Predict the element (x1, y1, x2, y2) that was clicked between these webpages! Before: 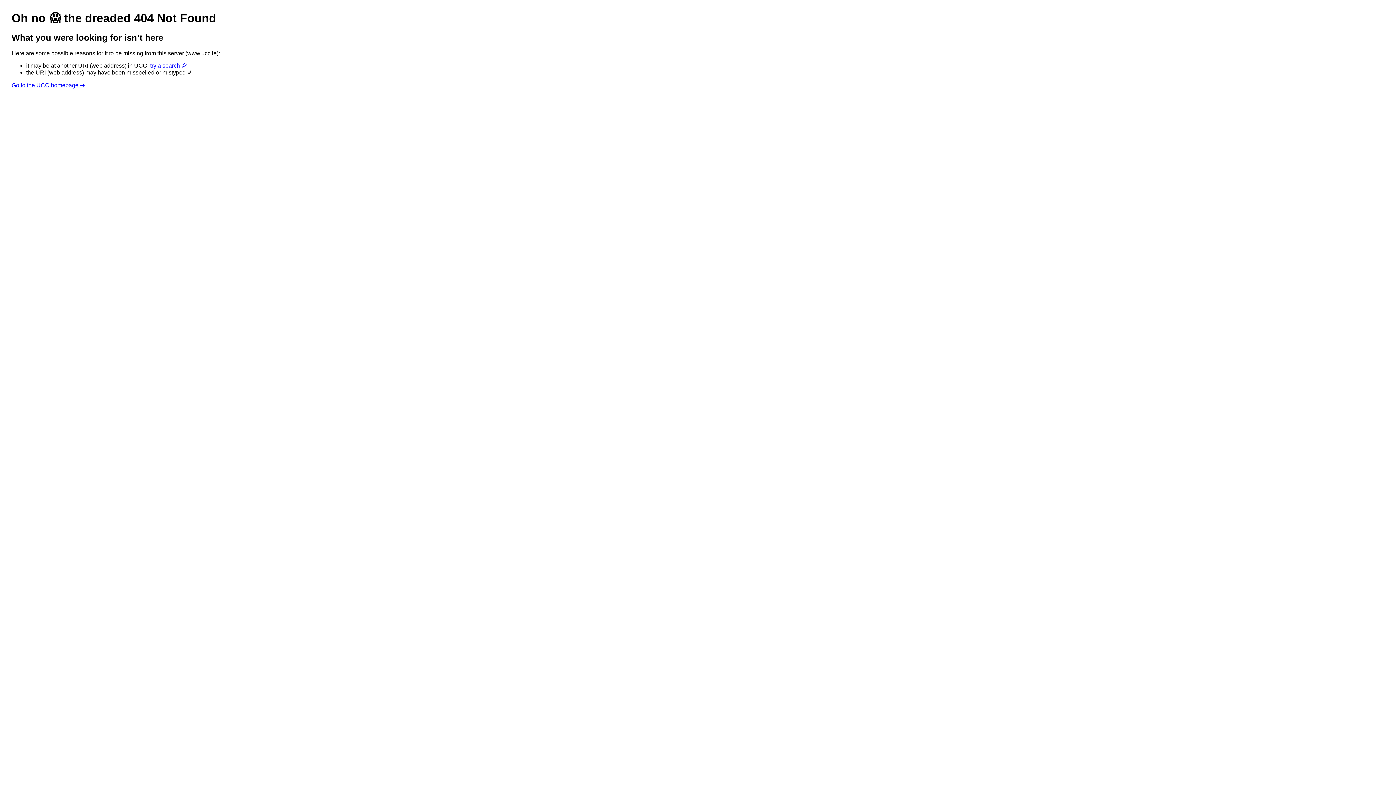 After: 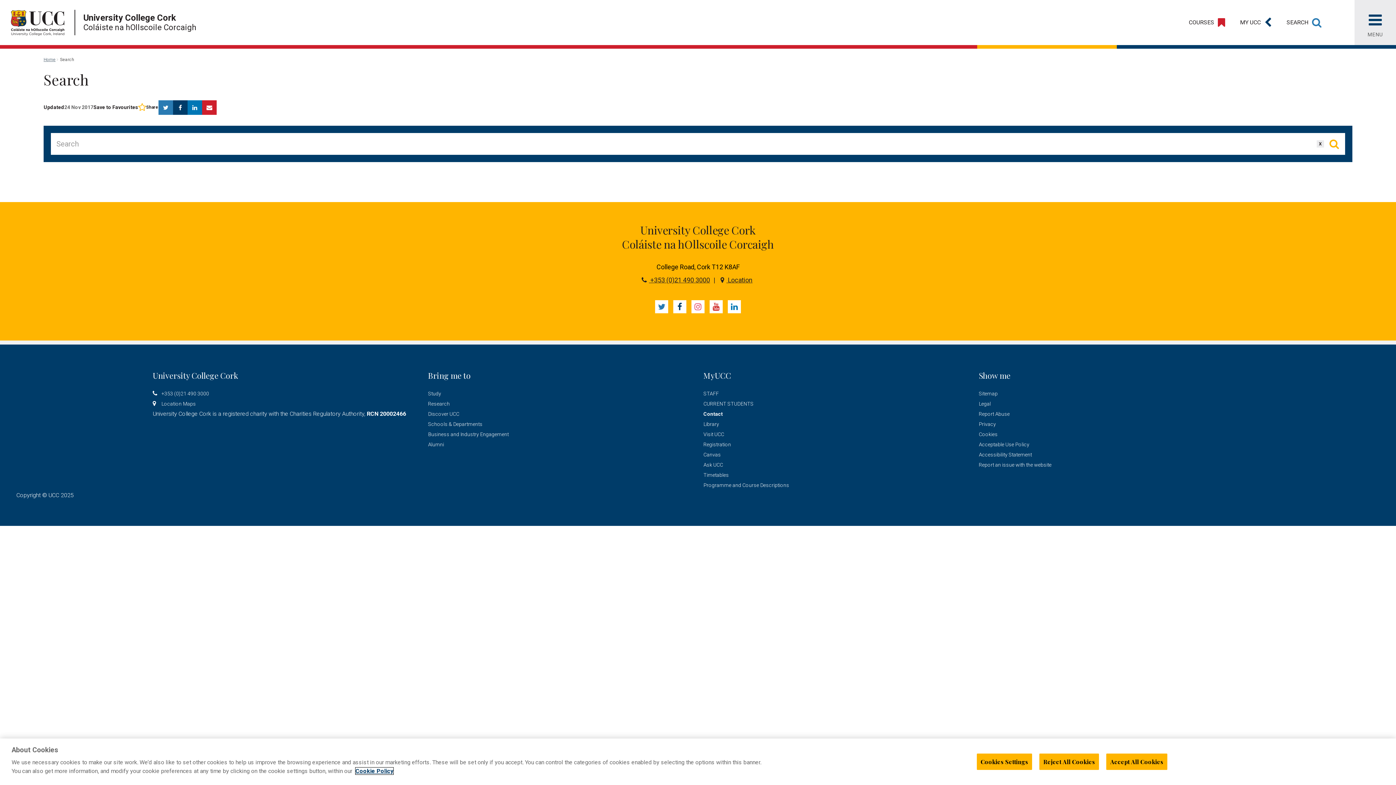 Action: label: try a search 🔎 bbox: (150, 62, 187, 68)